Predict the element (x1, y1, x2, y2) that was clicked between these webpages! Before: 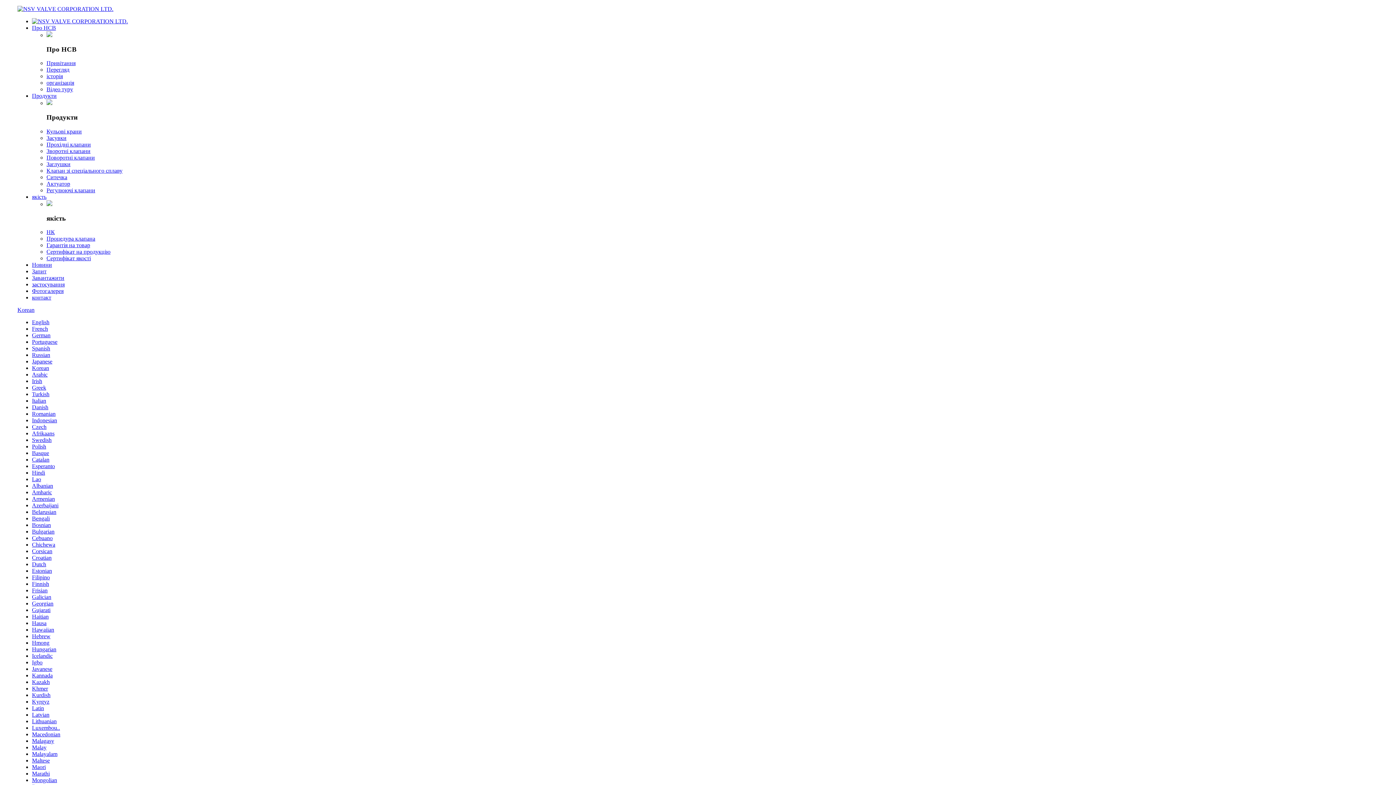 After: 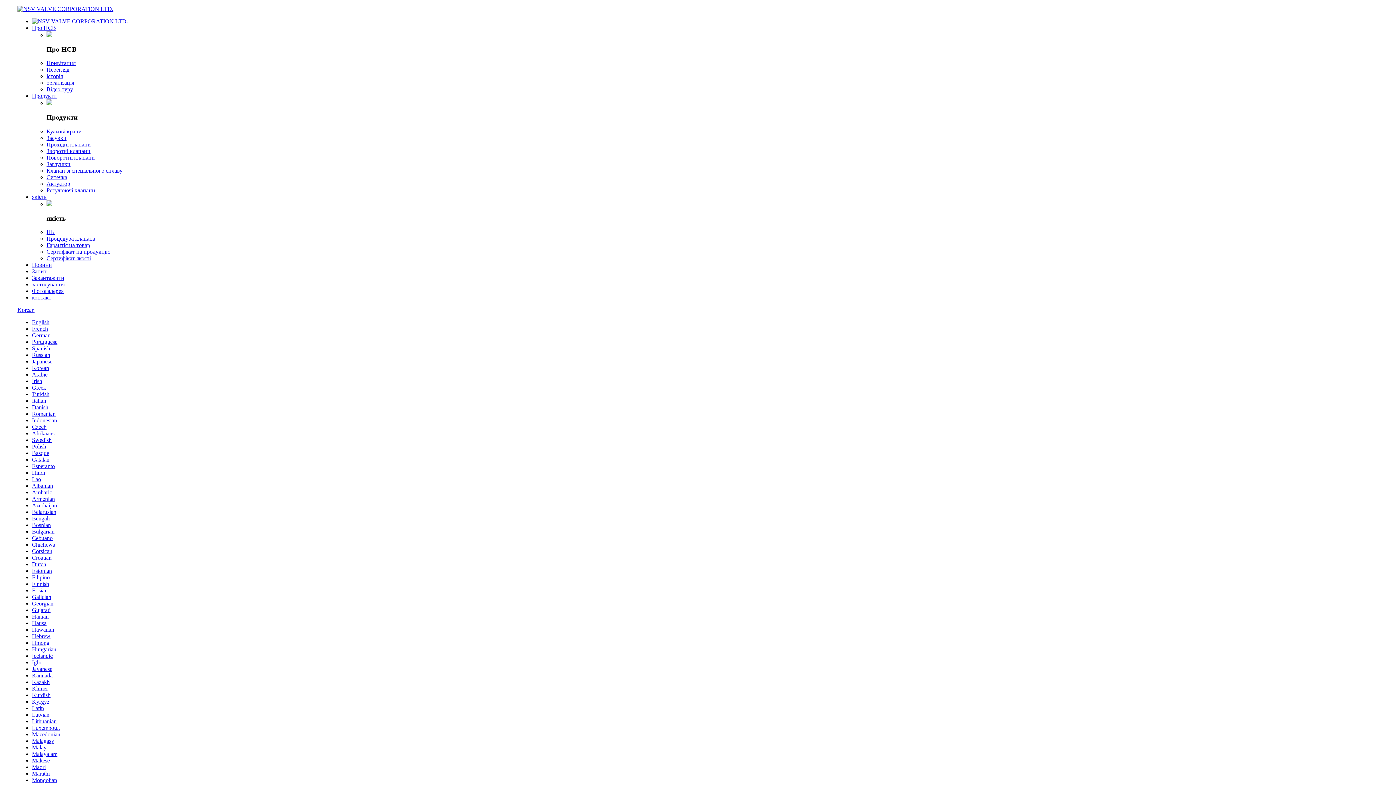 Action: label: Frisian bbox: (32, 587, 47, 593)